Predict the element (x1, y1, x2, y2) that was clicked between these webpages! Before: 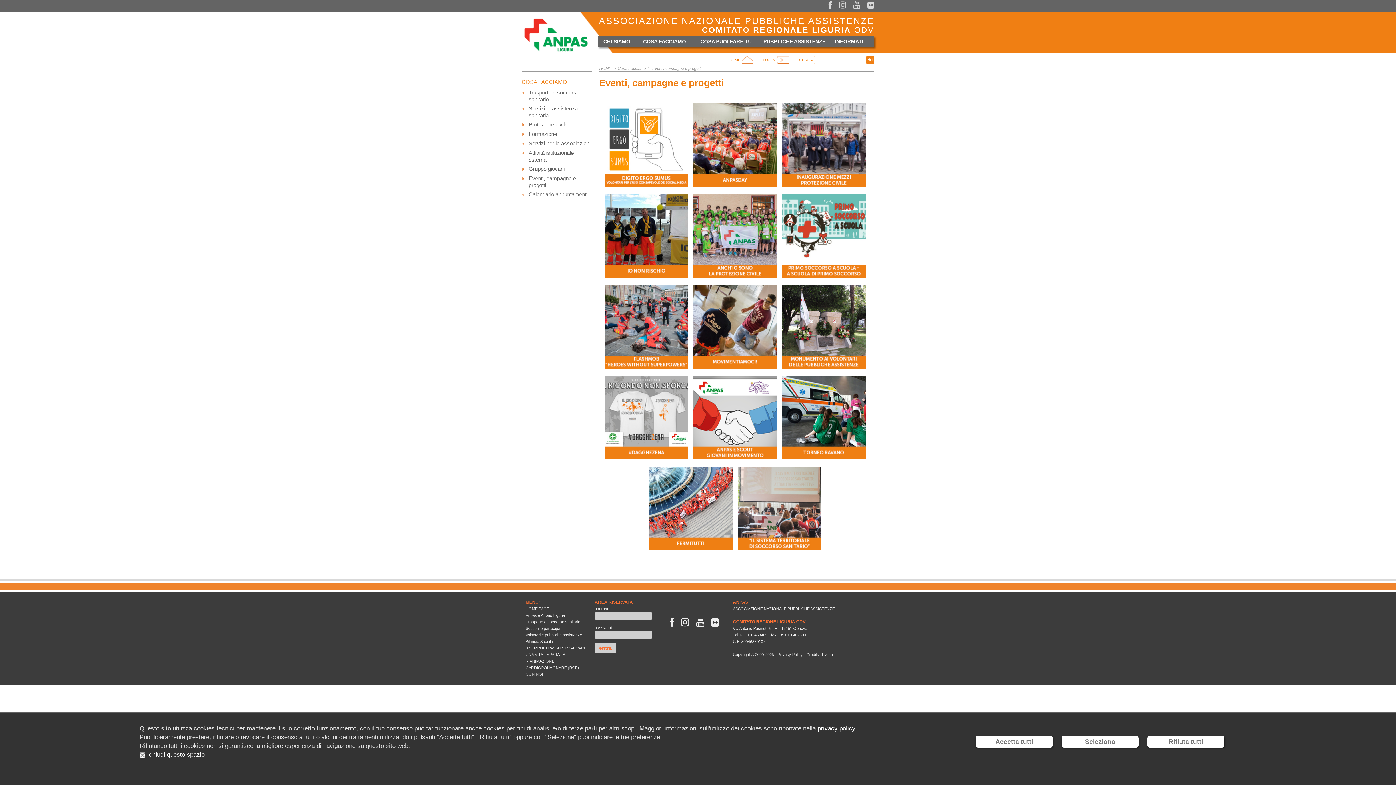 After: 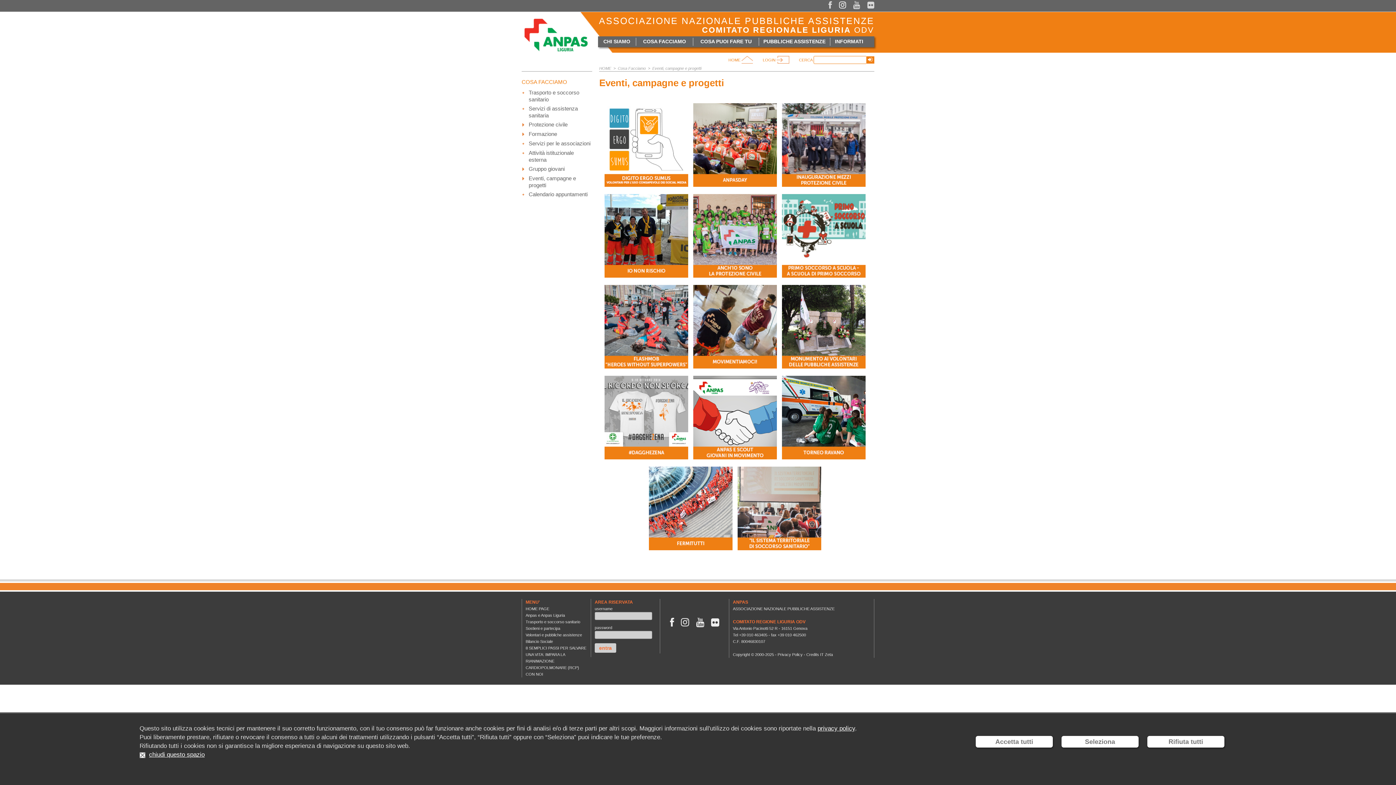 Action: bbox: (839, 1, 846, 9)